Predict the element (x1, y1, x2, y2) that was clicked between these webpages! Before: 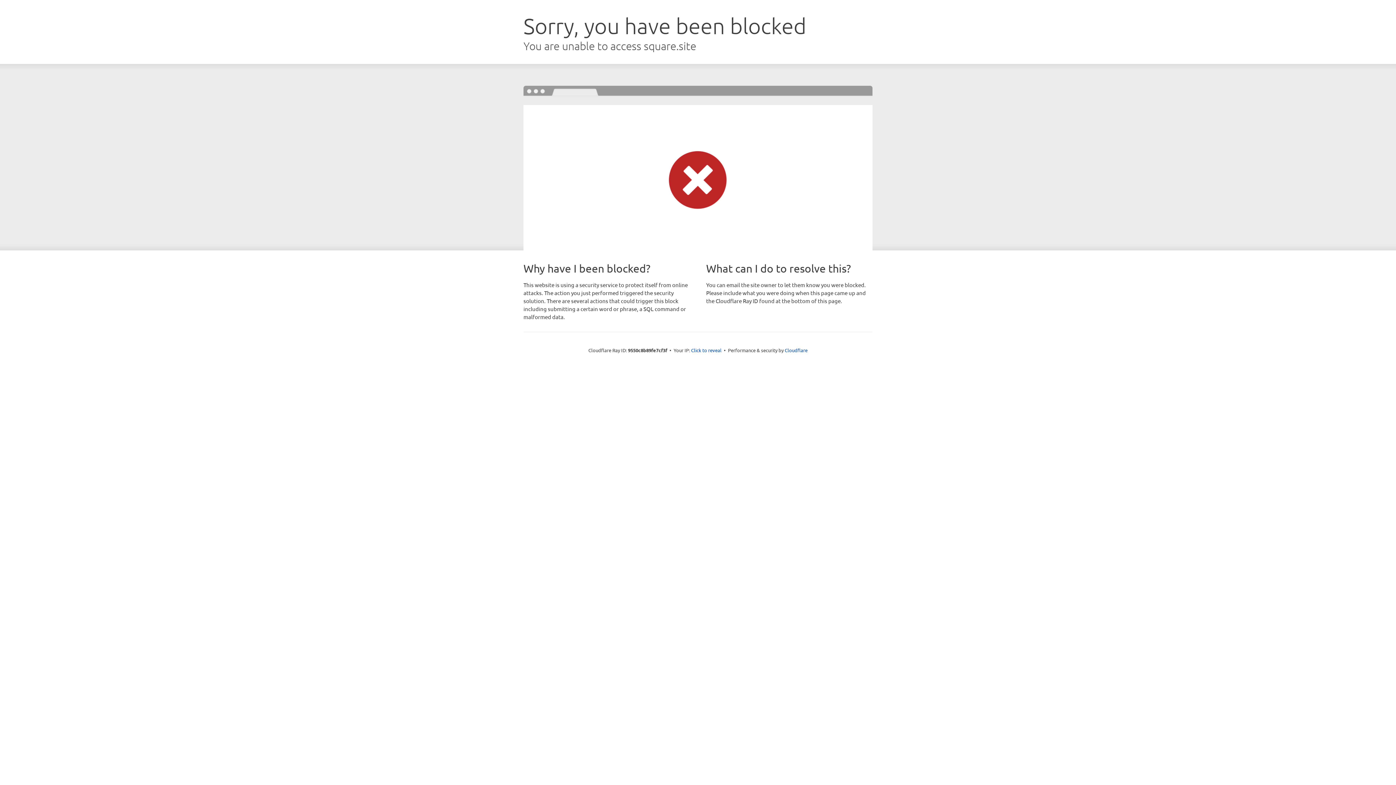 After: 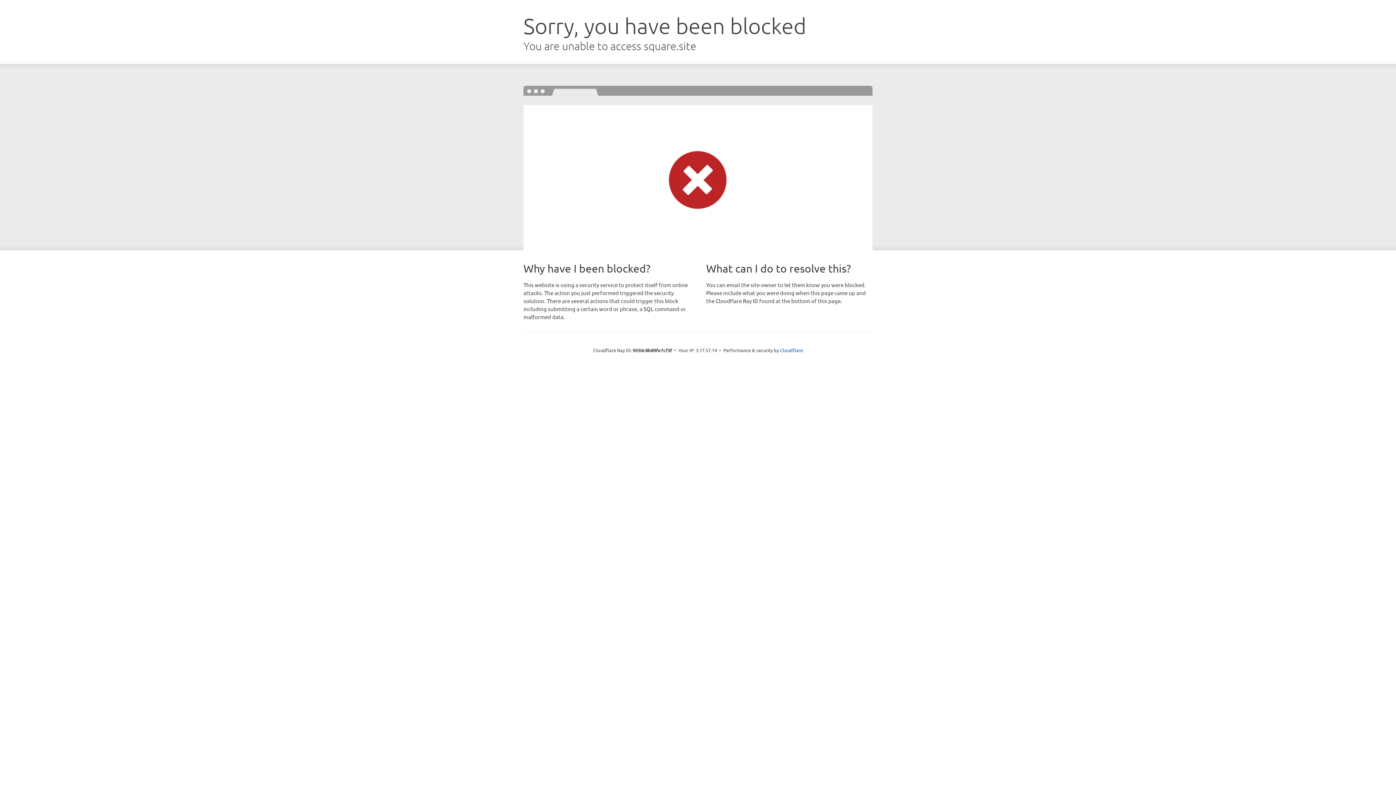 Action: label: Click to reveal bbox: (691, 346, 721, 353)